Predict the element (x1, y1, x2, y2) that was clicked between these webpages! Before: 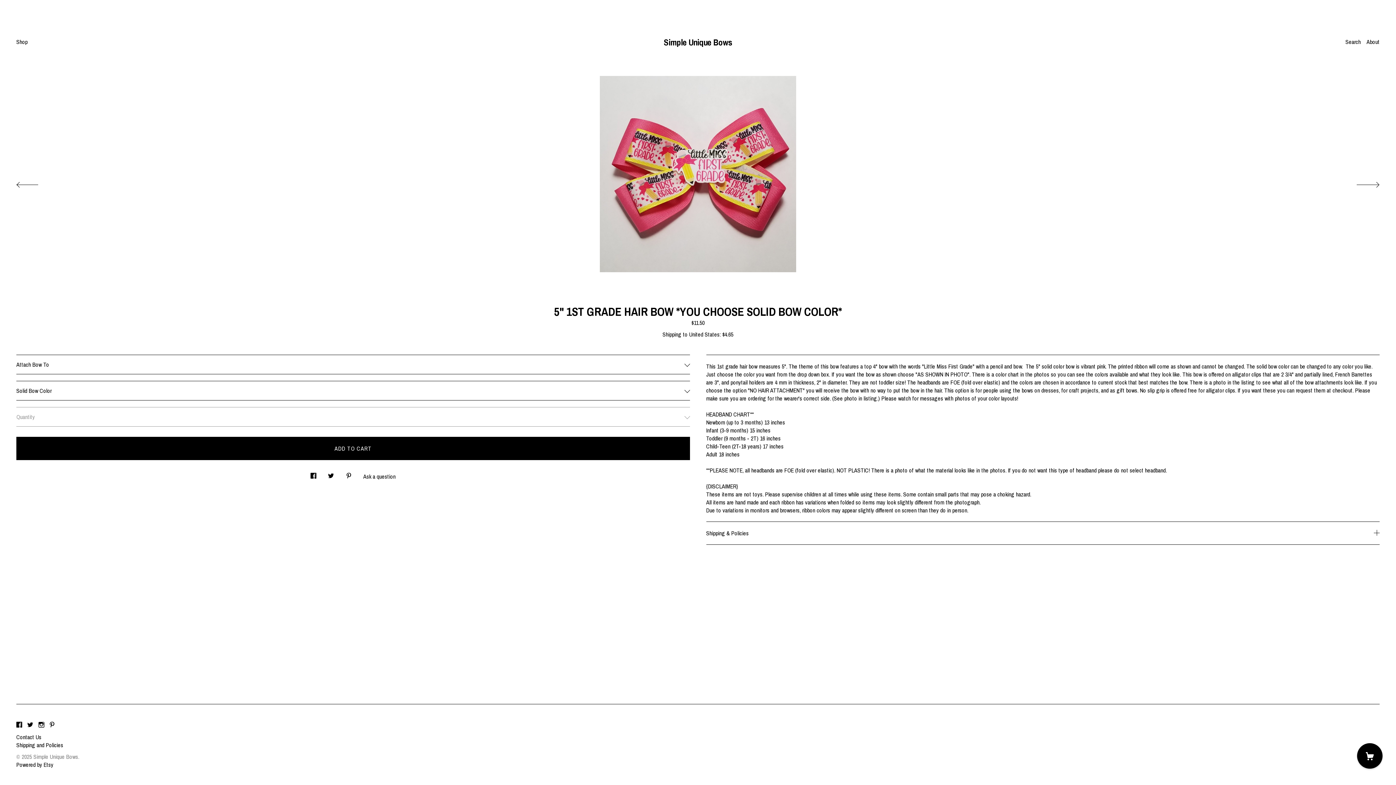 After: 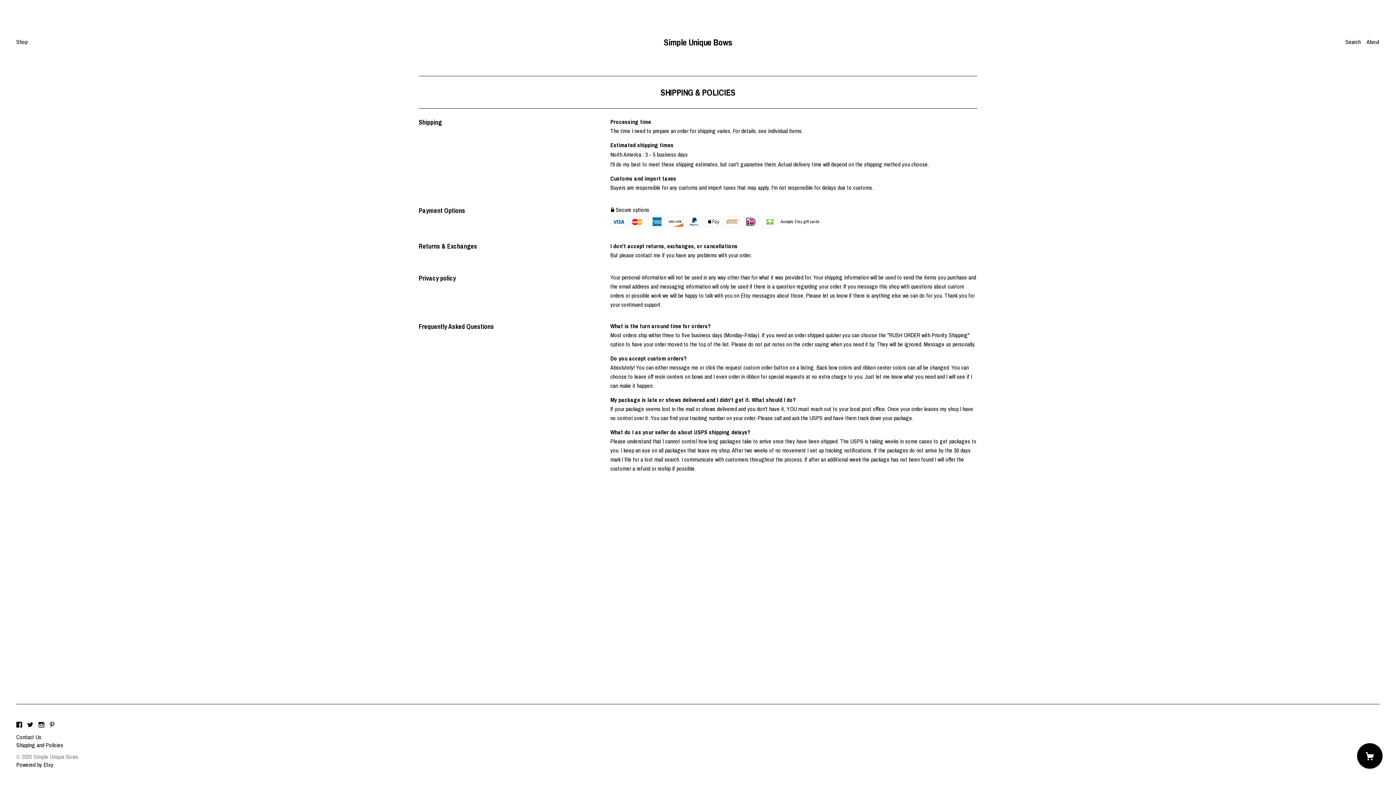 Action: label: Shipping and Policies bbox: (16, 741, 63, 749)